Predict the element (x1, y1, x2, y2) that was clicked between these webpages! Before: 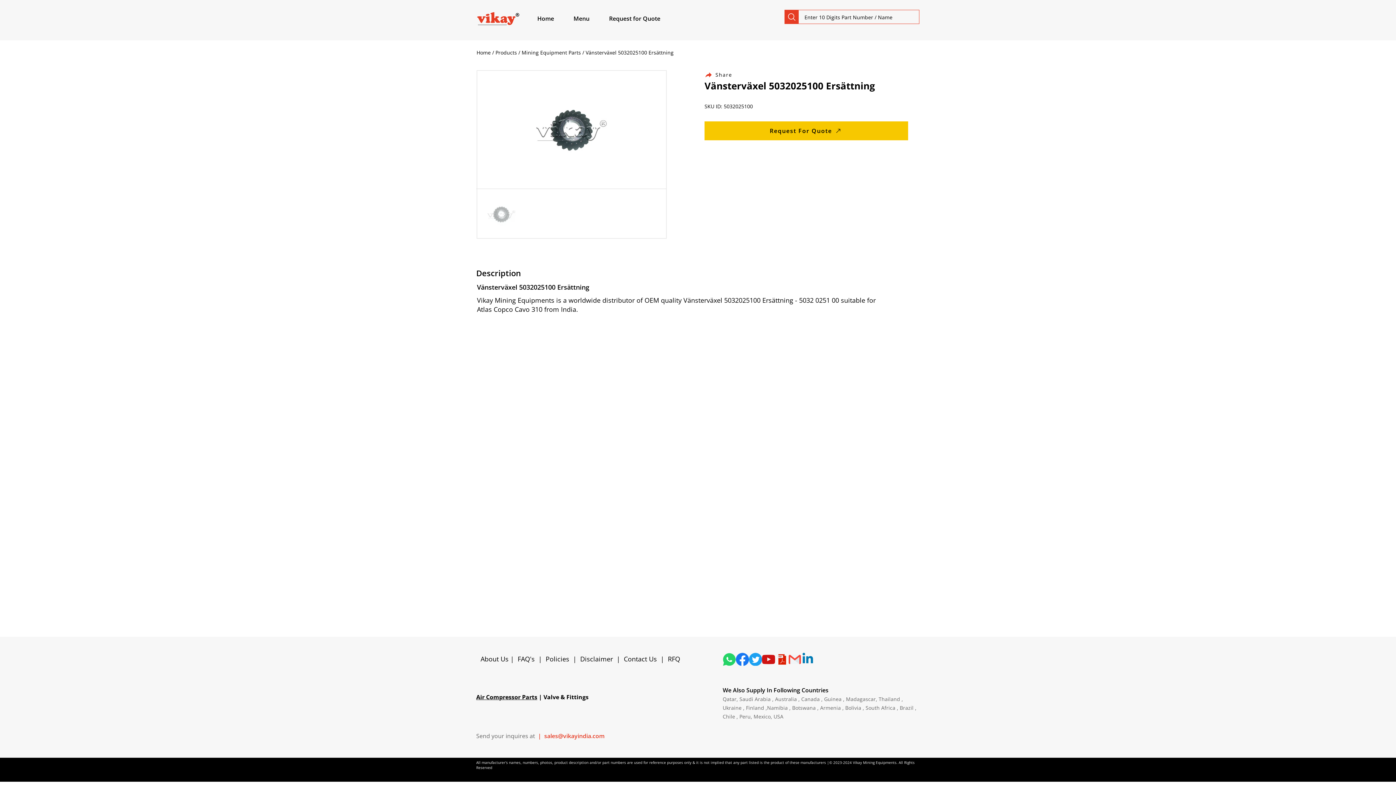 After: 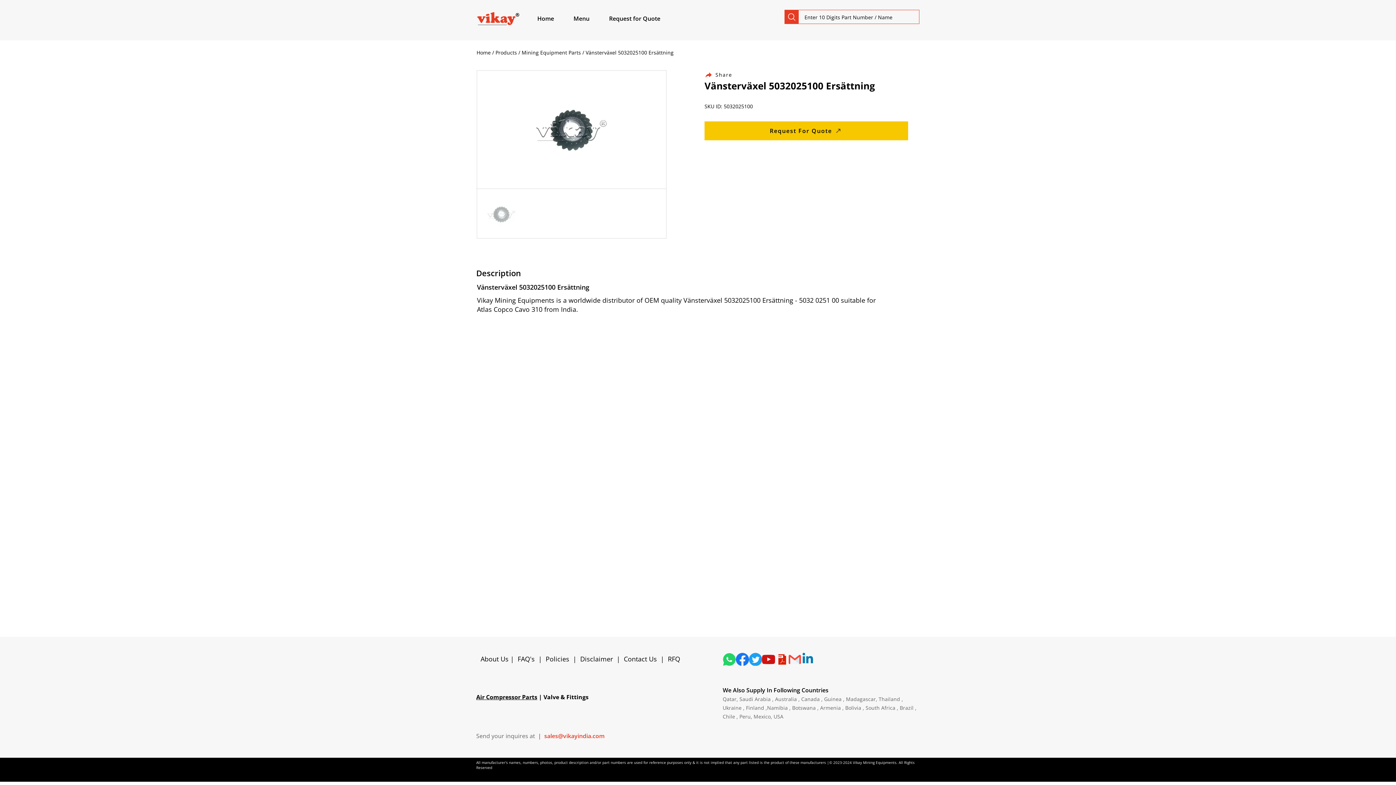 Action: label: Air Compressor Parts bbox: (476, 693, 537, 701)